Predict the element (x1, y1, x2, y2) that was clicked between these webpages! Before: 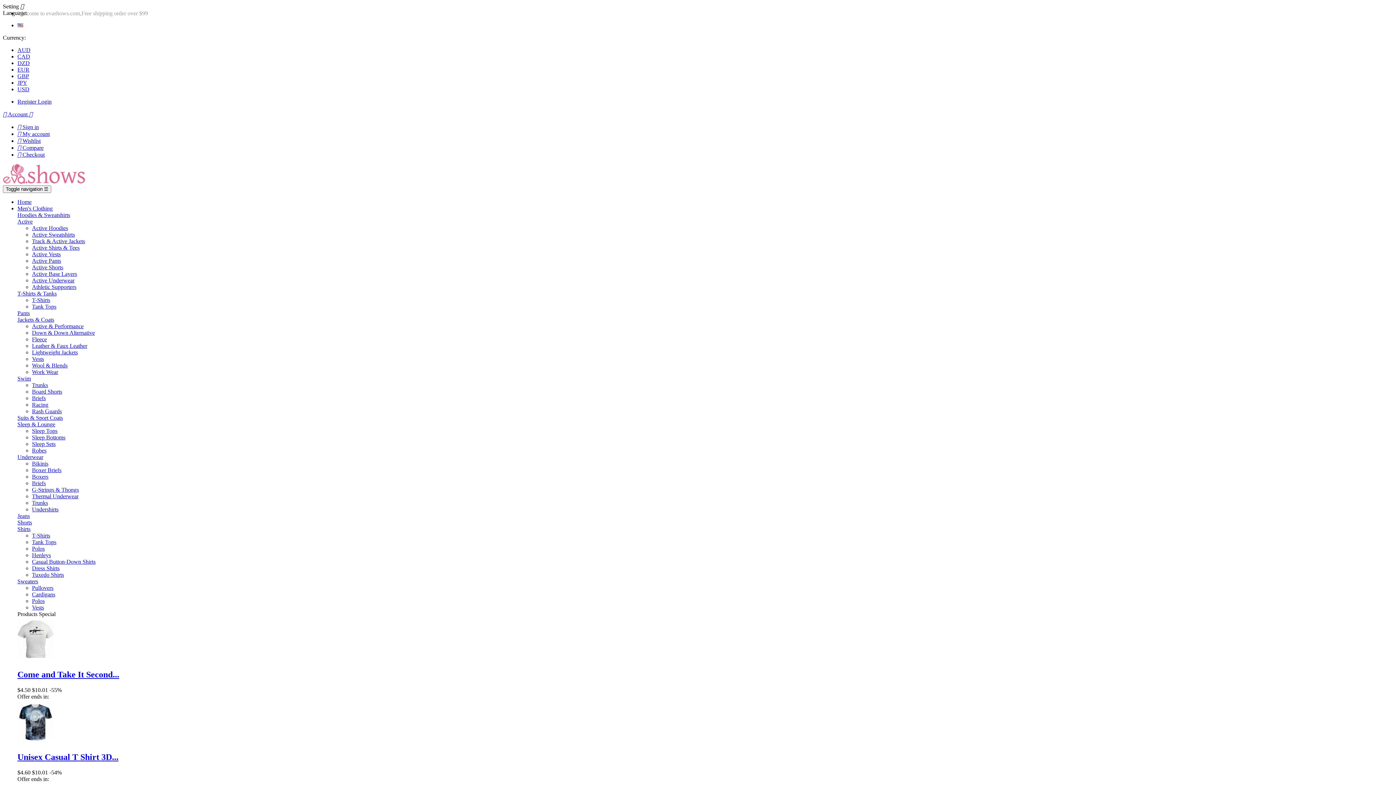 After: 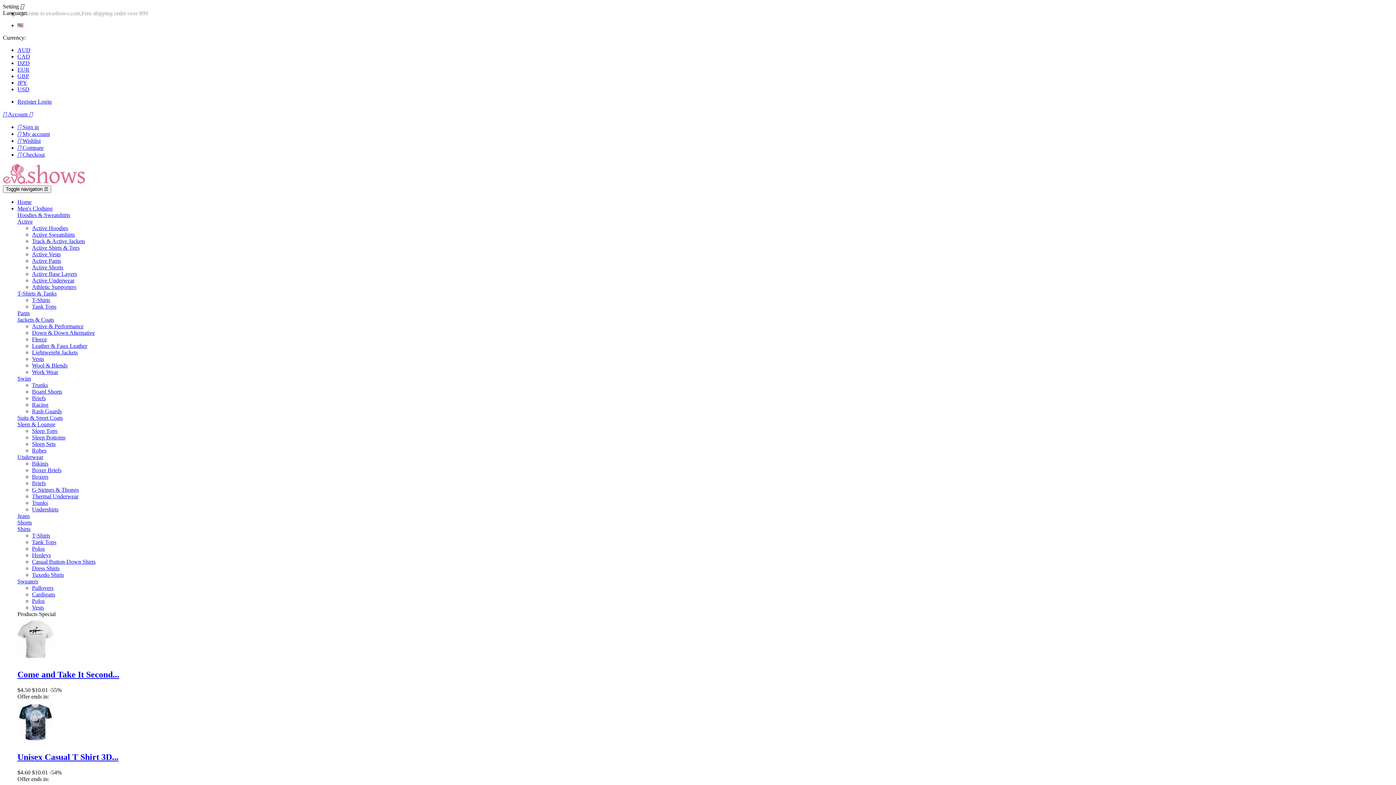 Action: bbox: (32, 598, 44, 604) label: Polos